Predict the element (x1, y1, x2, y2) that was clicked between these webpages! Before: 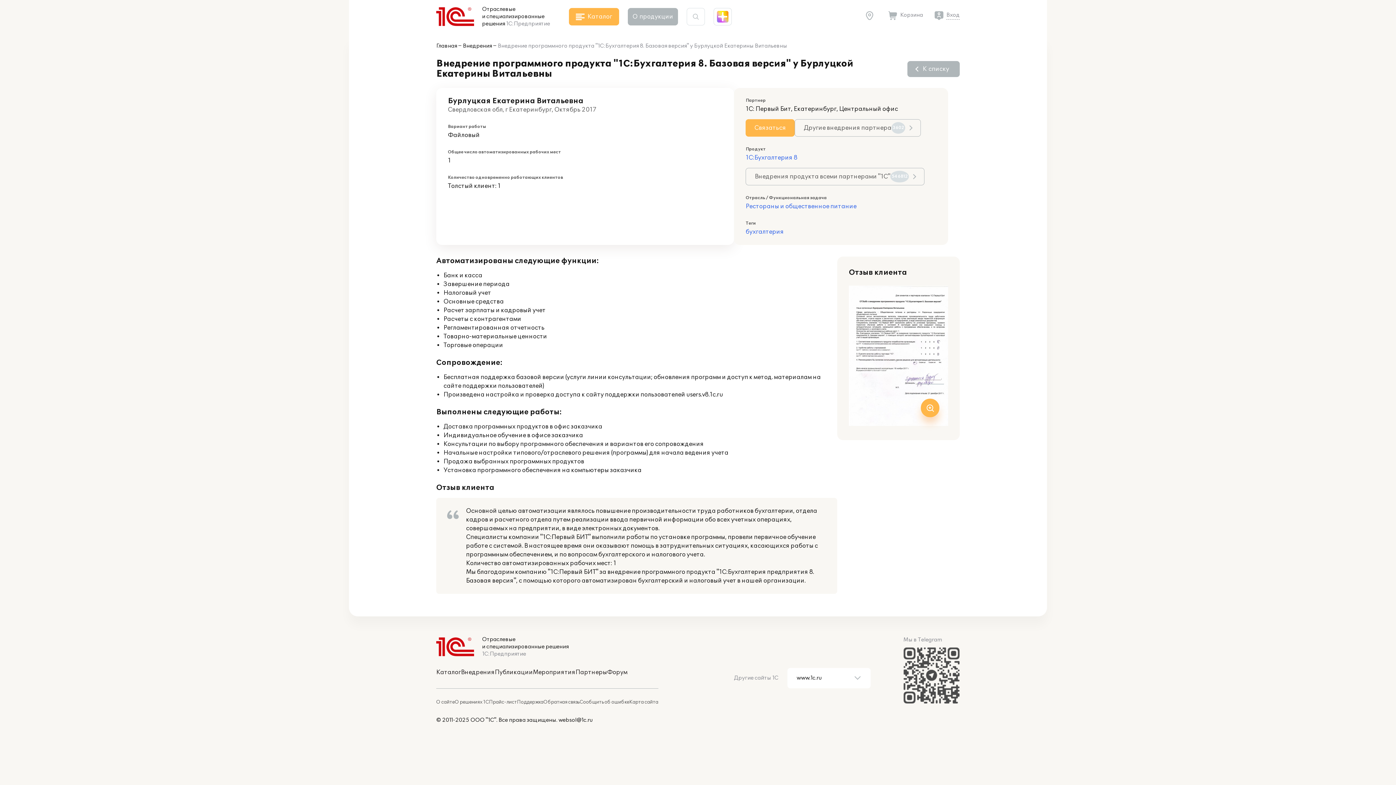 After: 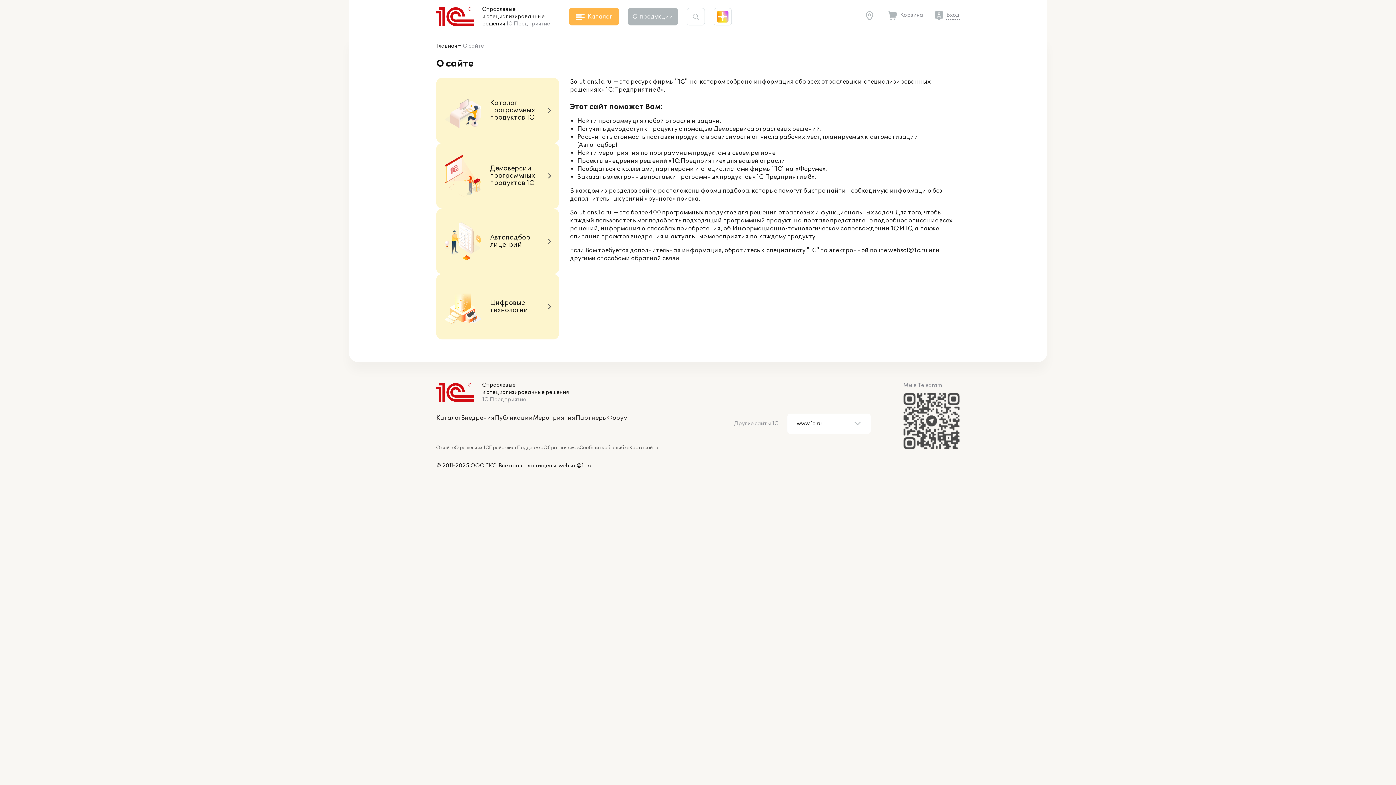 Action: bbox: (436, 699, 454, 705) label: О сайте